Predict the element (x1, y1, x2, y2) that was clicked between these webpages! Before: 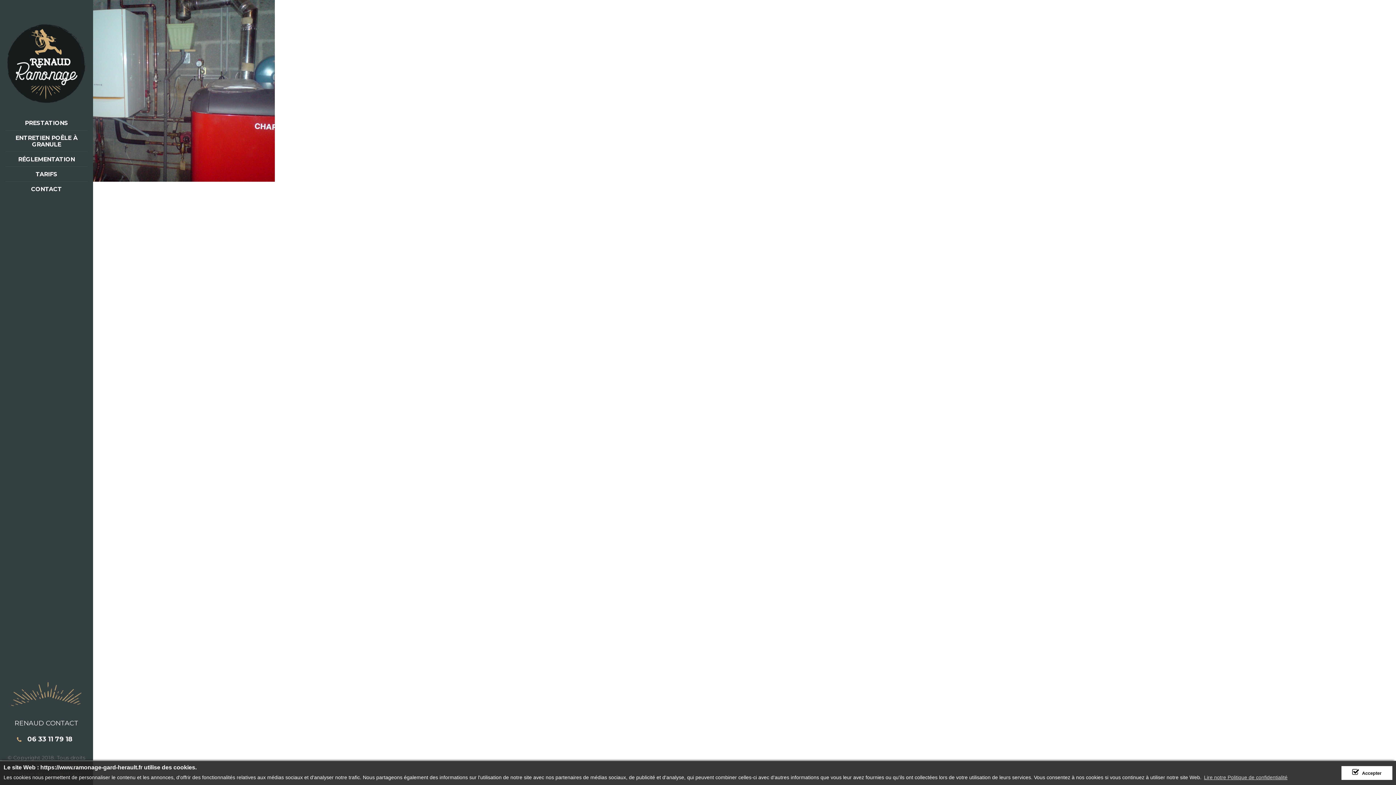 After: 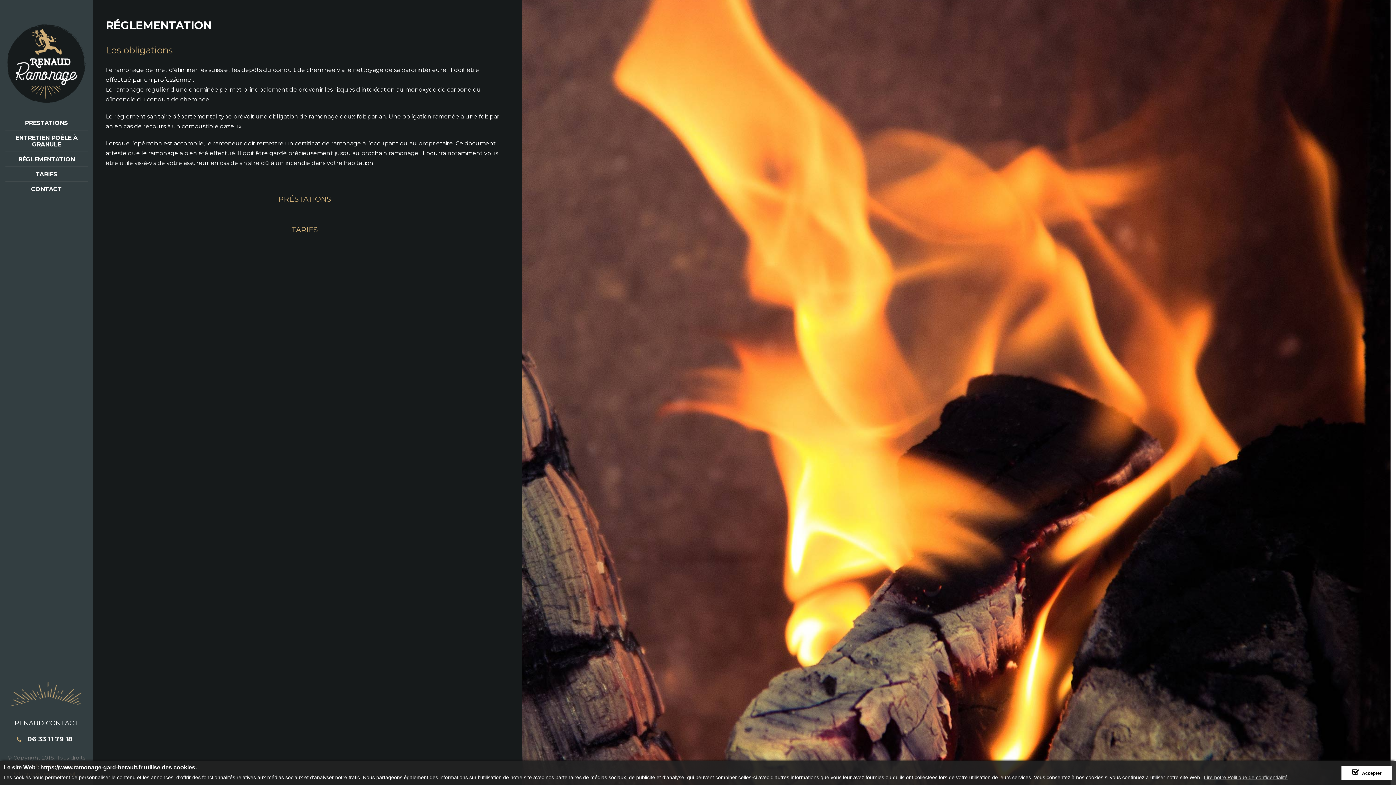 Action: label: RÉGLEMENTATION bbox: (5, 151, 87, 166)